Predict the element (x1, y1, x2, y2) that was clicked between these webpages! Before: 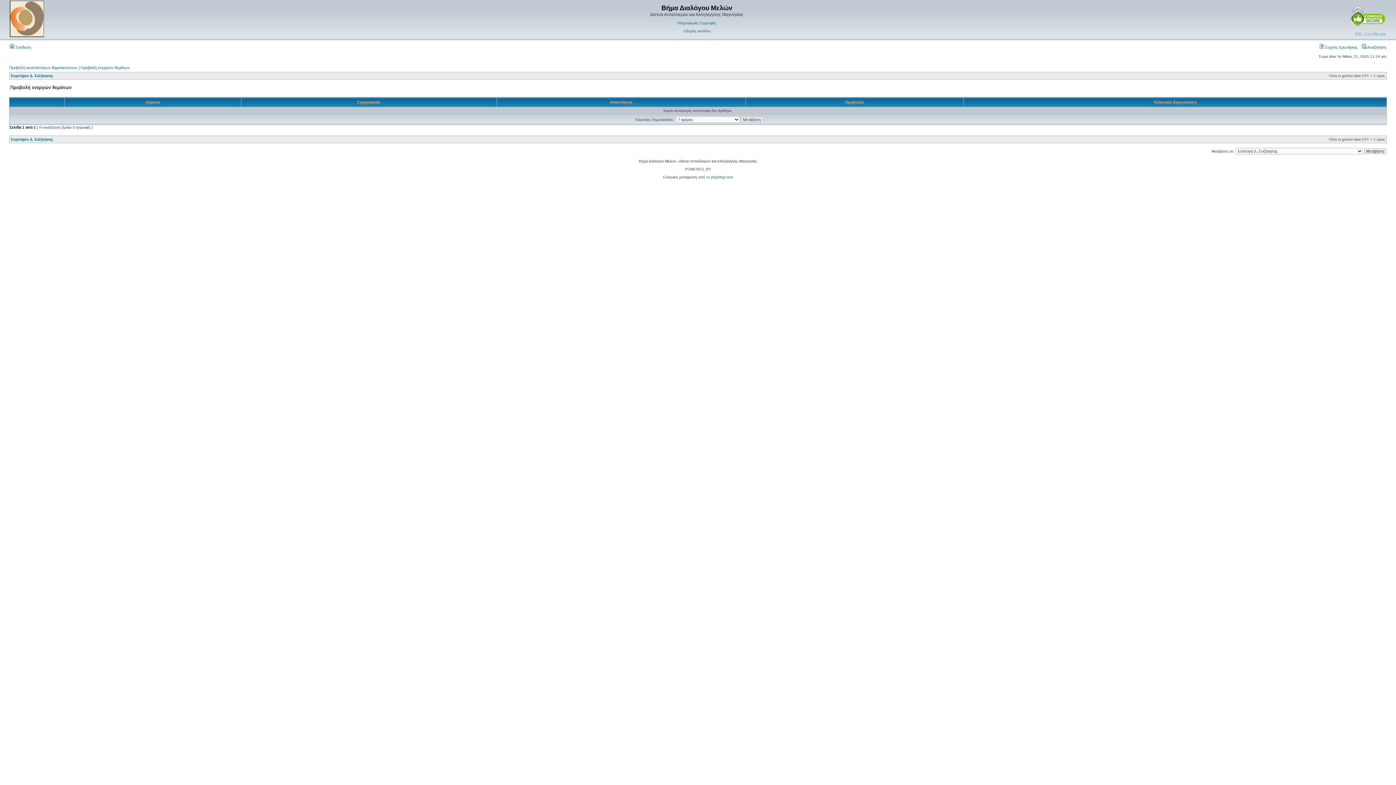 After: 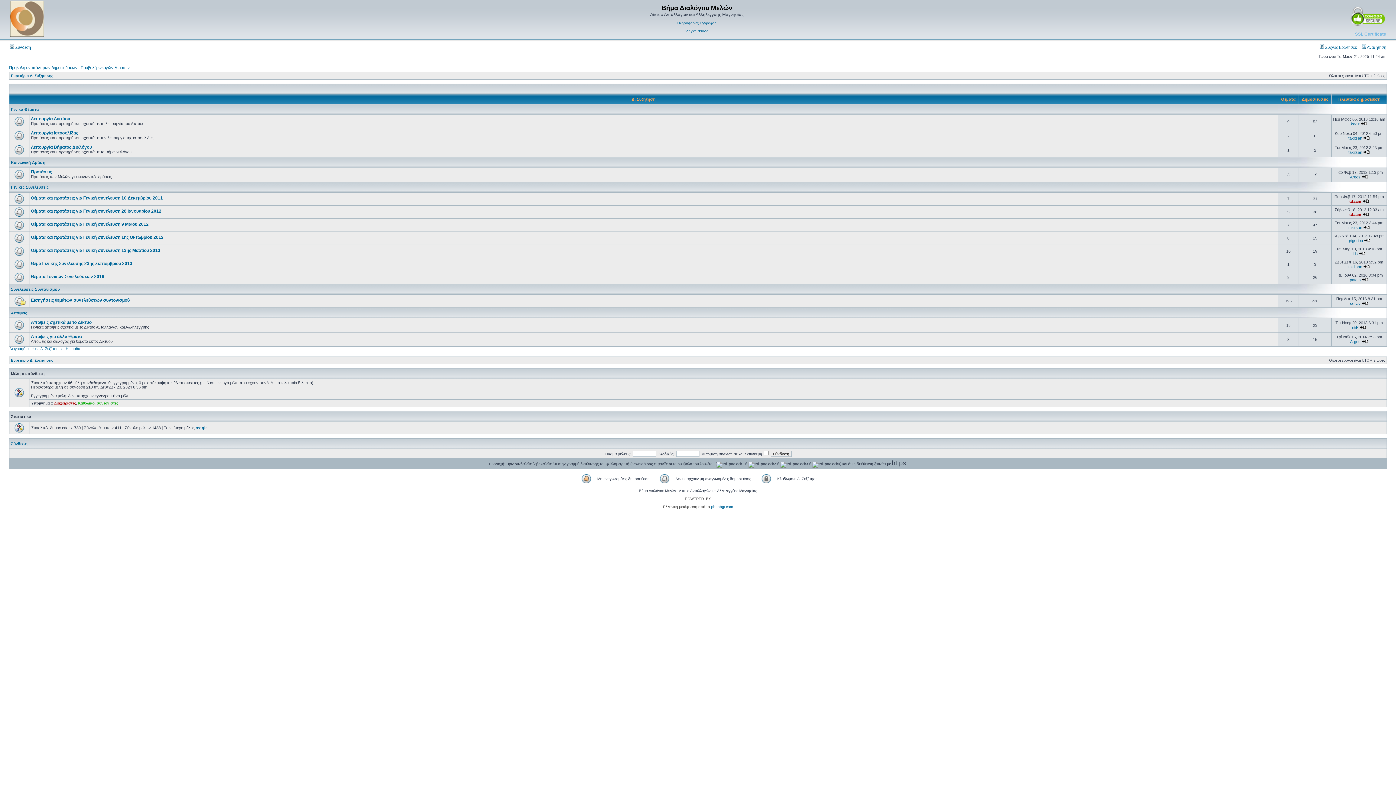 Action: bbox: (10, 73, 53, 77) label: Ευρετήριο Δ. Συζήτησης